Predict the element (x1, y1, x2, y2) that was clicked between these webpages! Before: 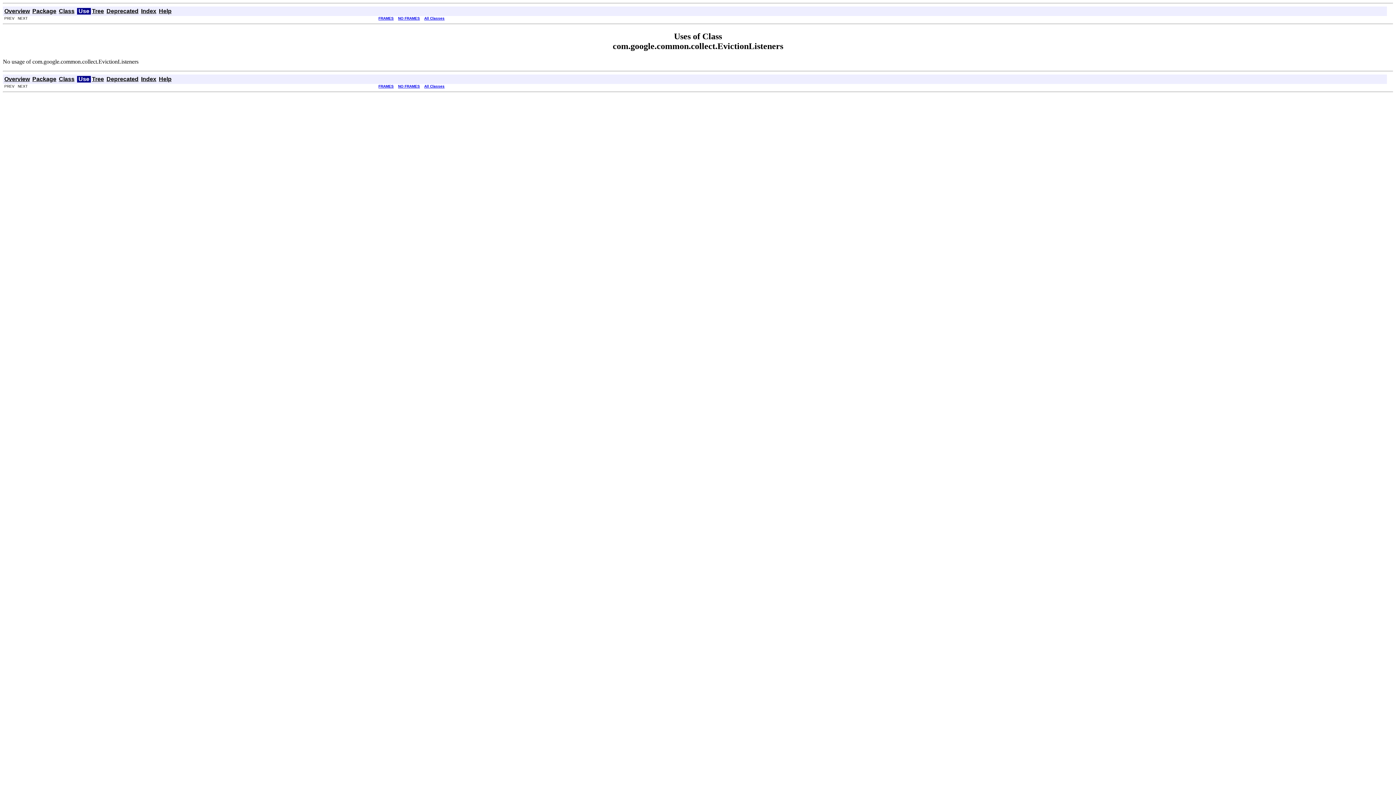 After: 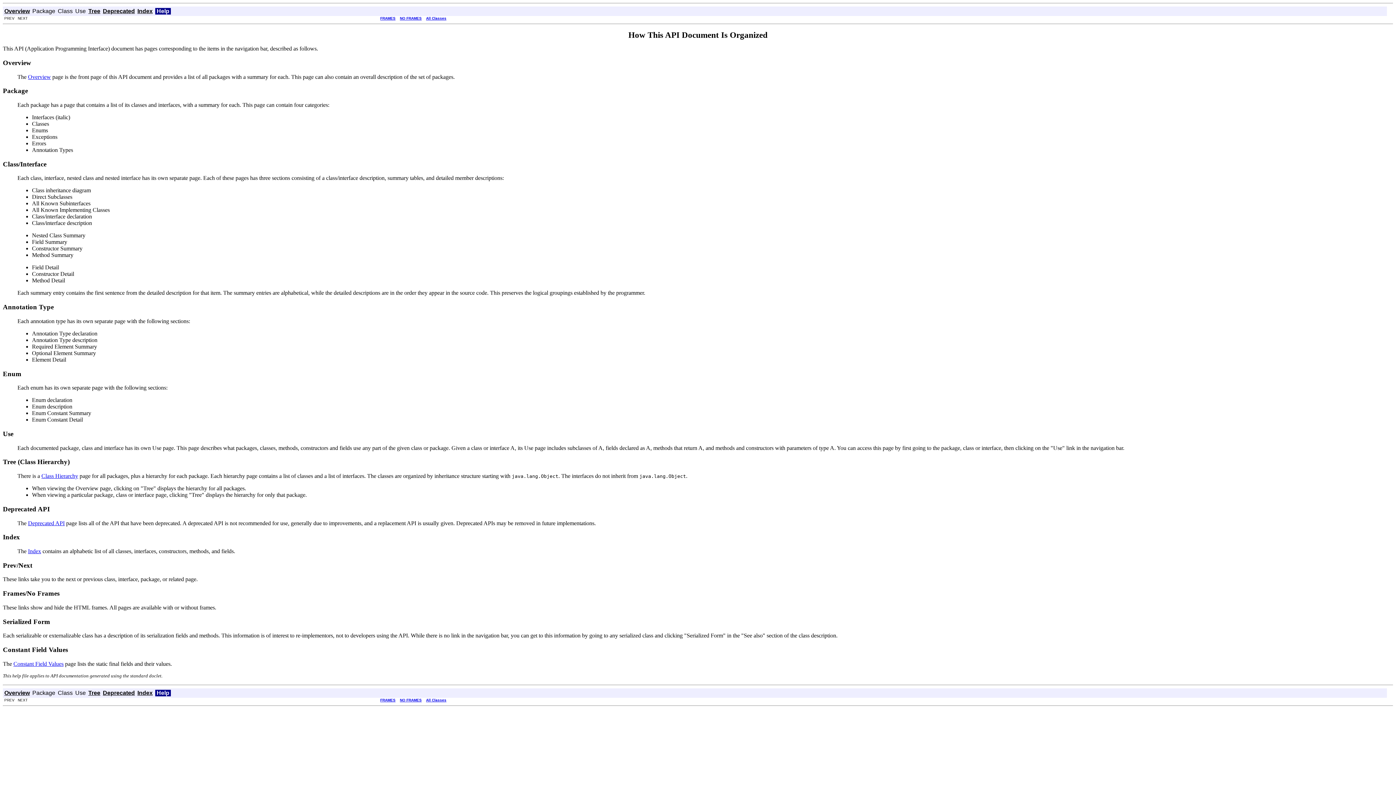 Action: bbox: (158, 8, 171, 14) label: Help